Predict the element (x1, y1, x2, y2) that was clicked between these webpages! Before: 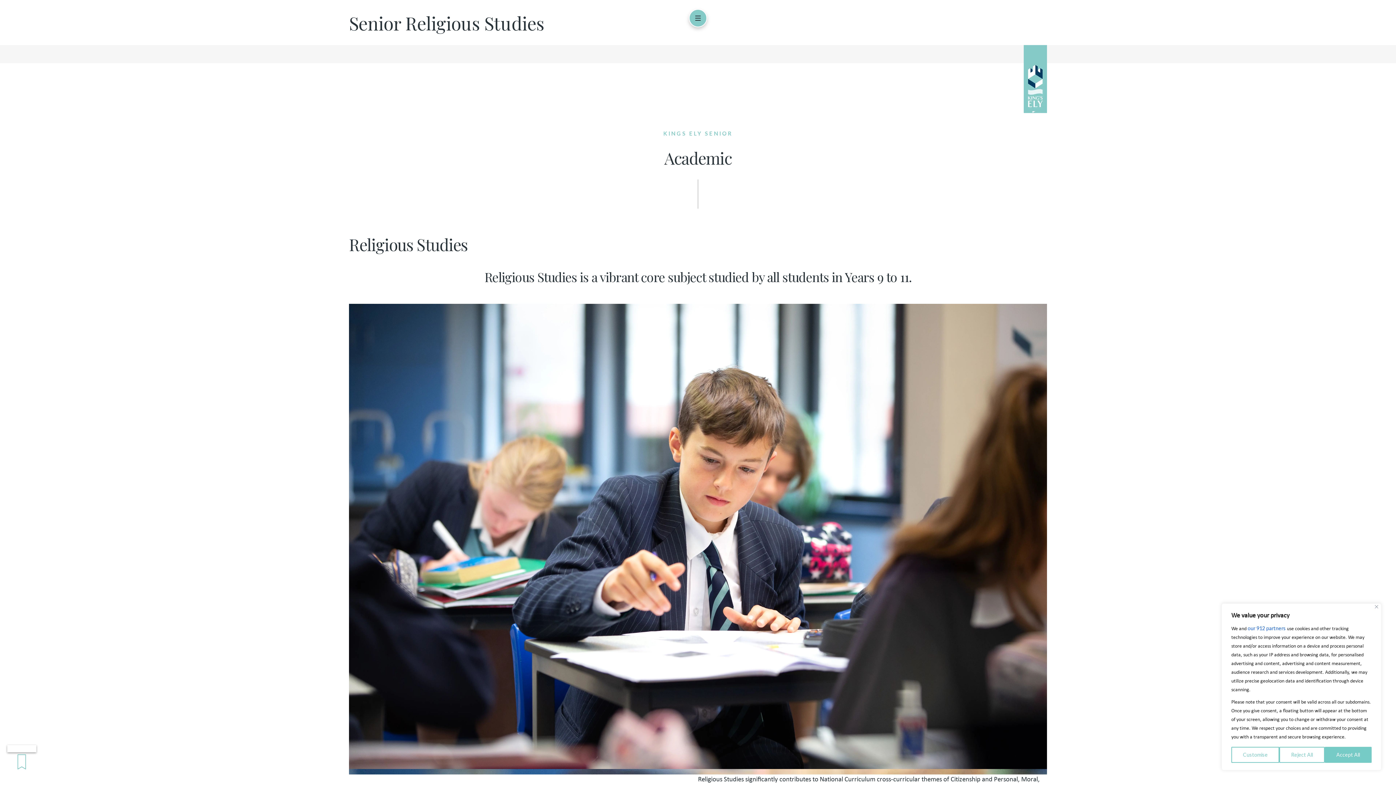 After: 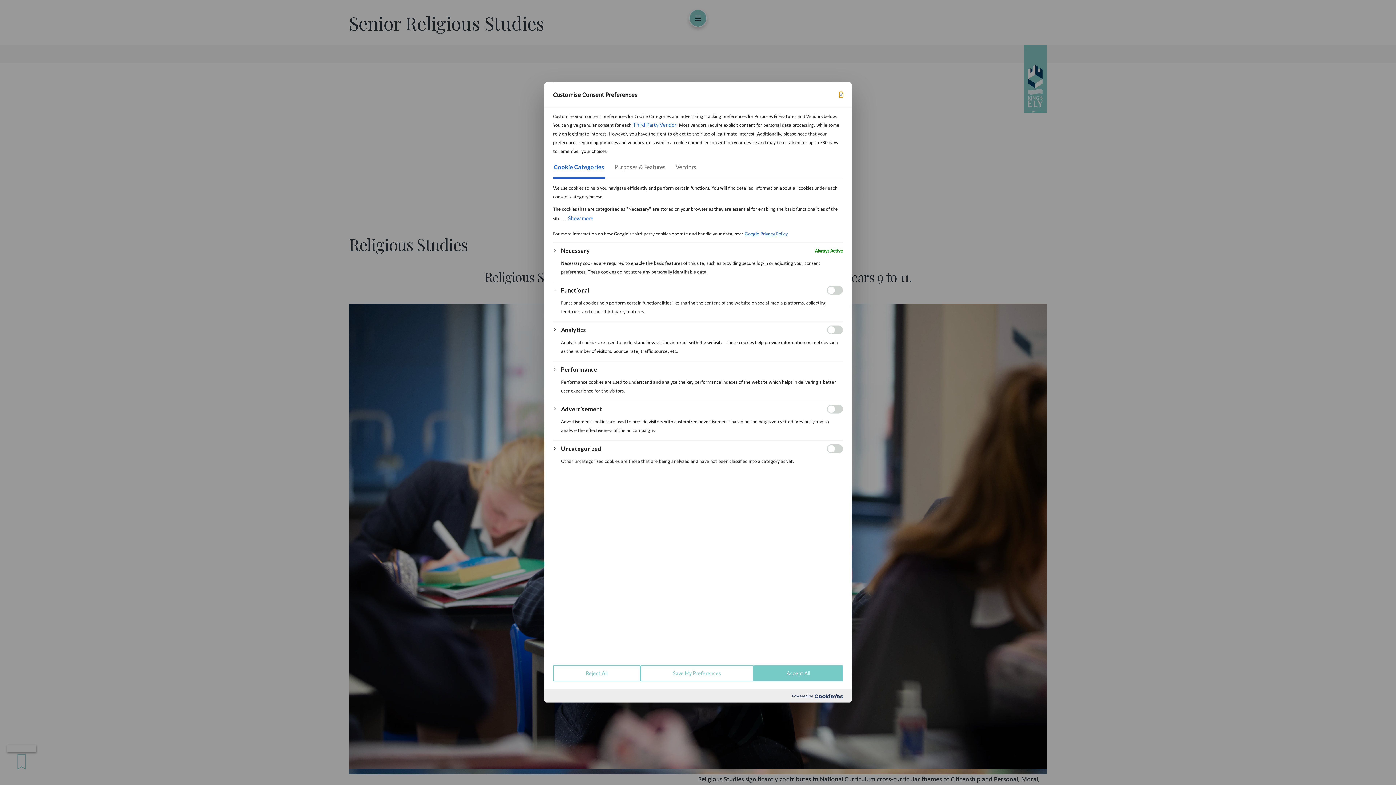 Action: label: Customise bbox: (1231, 747, 1279, 763)